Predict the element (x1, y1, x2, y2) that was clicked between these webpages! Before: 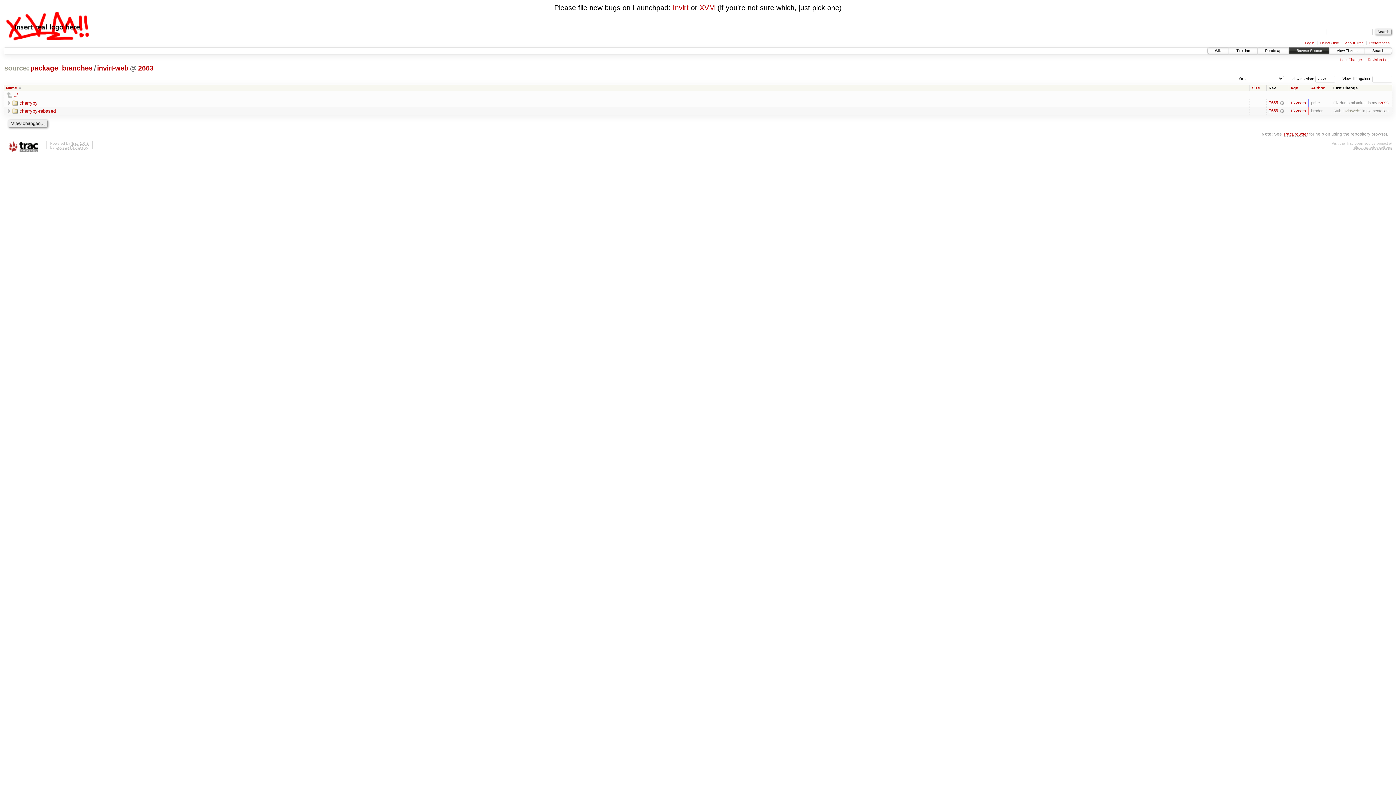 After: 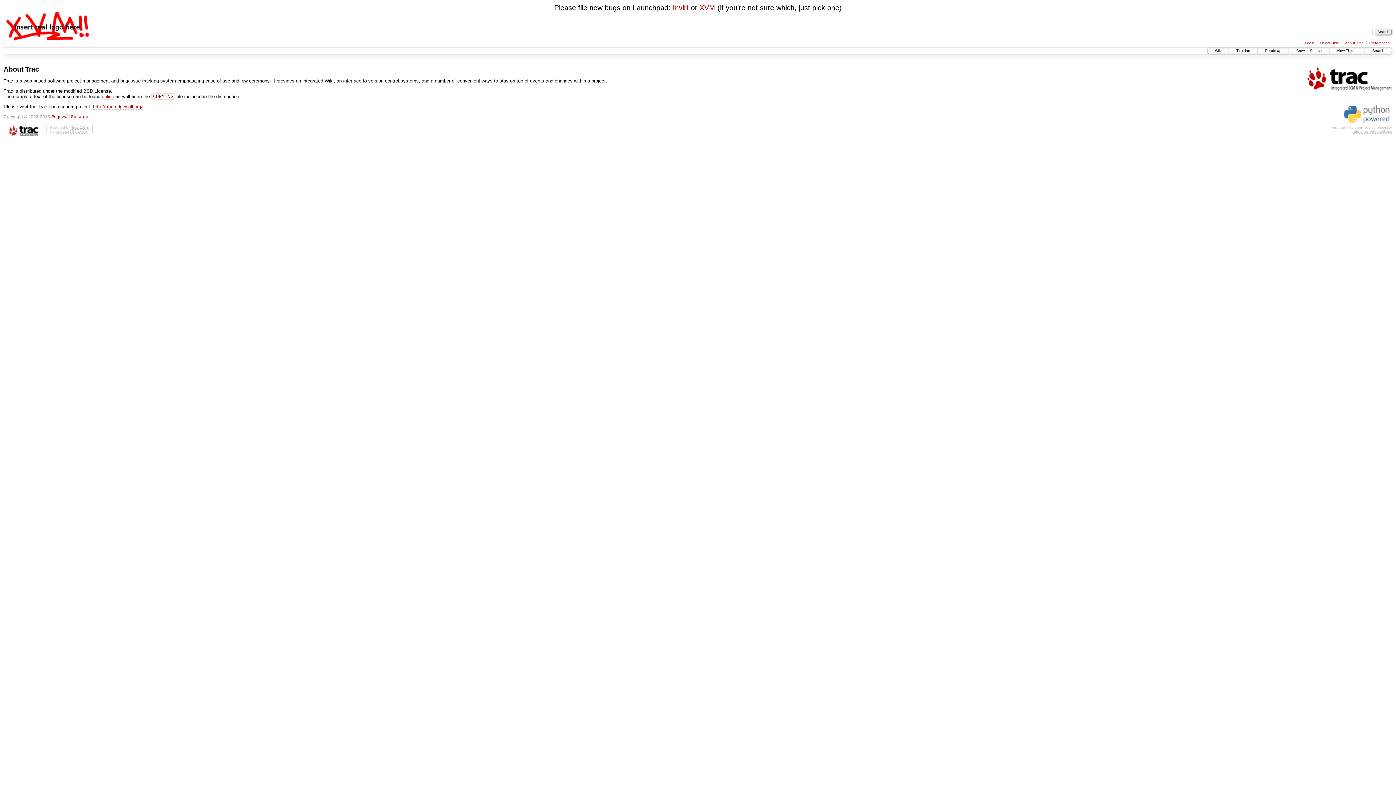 Action: bbox: (71, 141, 88, 145) label: Trac 1.0.2